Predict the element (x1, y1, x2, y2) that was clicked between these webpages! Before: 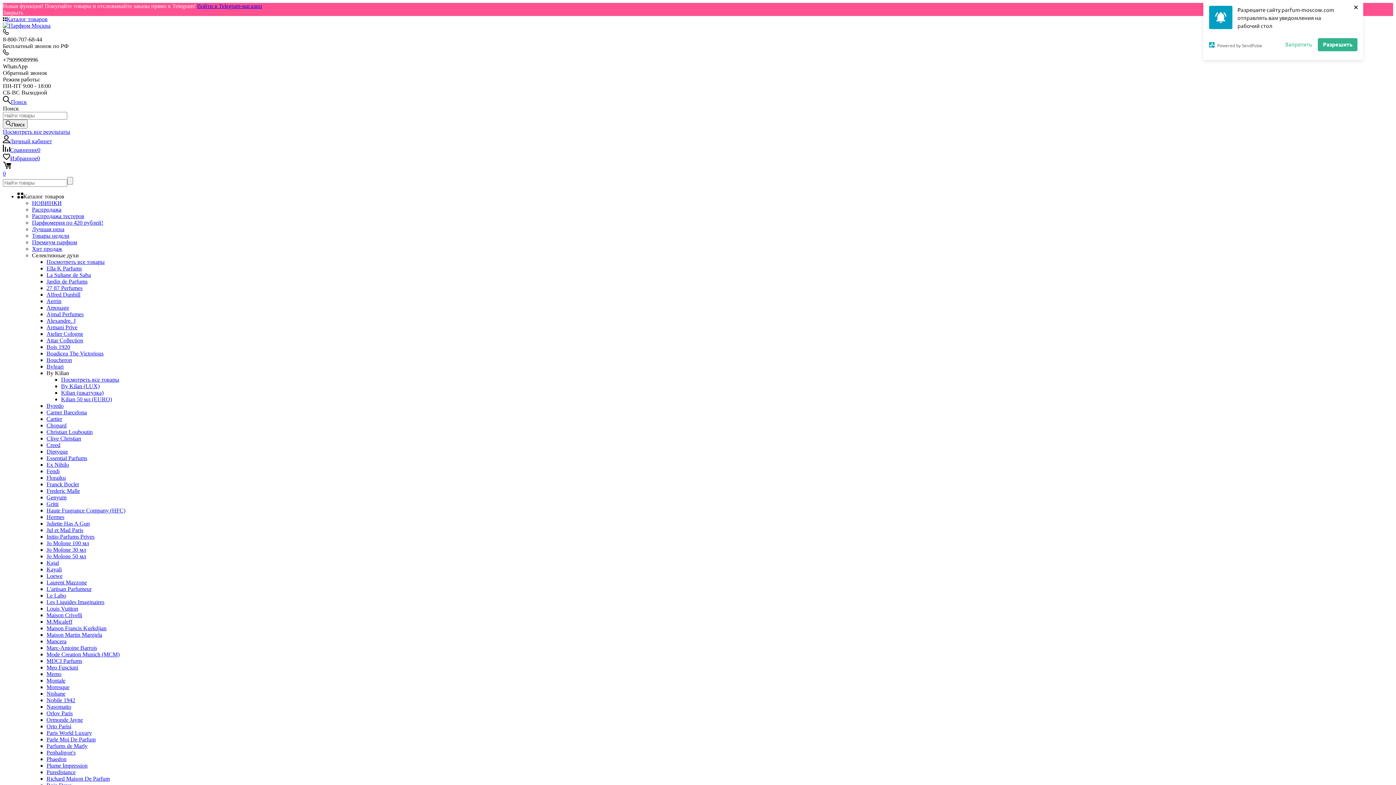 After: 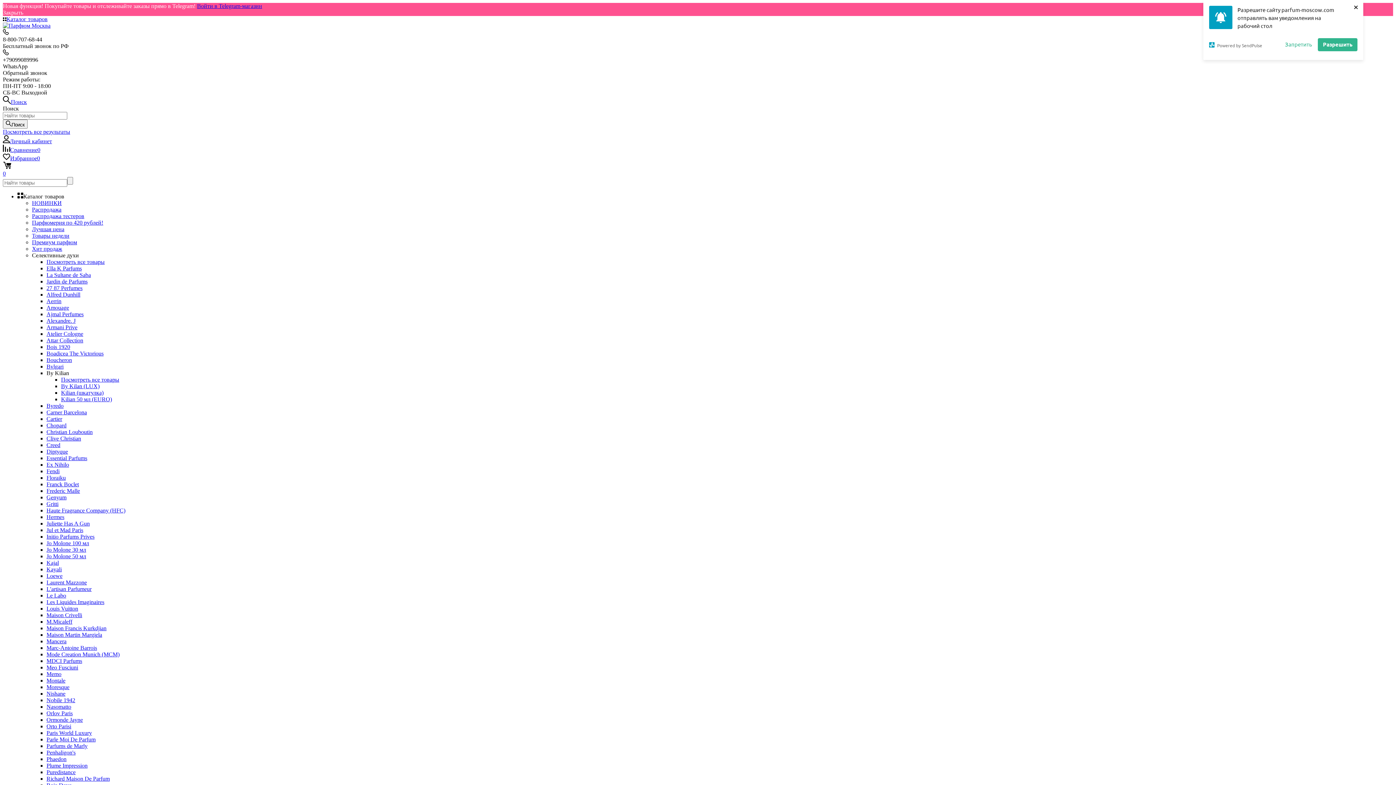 Action: bbox: (32, 226, 64, 232) label: Лучшая цена